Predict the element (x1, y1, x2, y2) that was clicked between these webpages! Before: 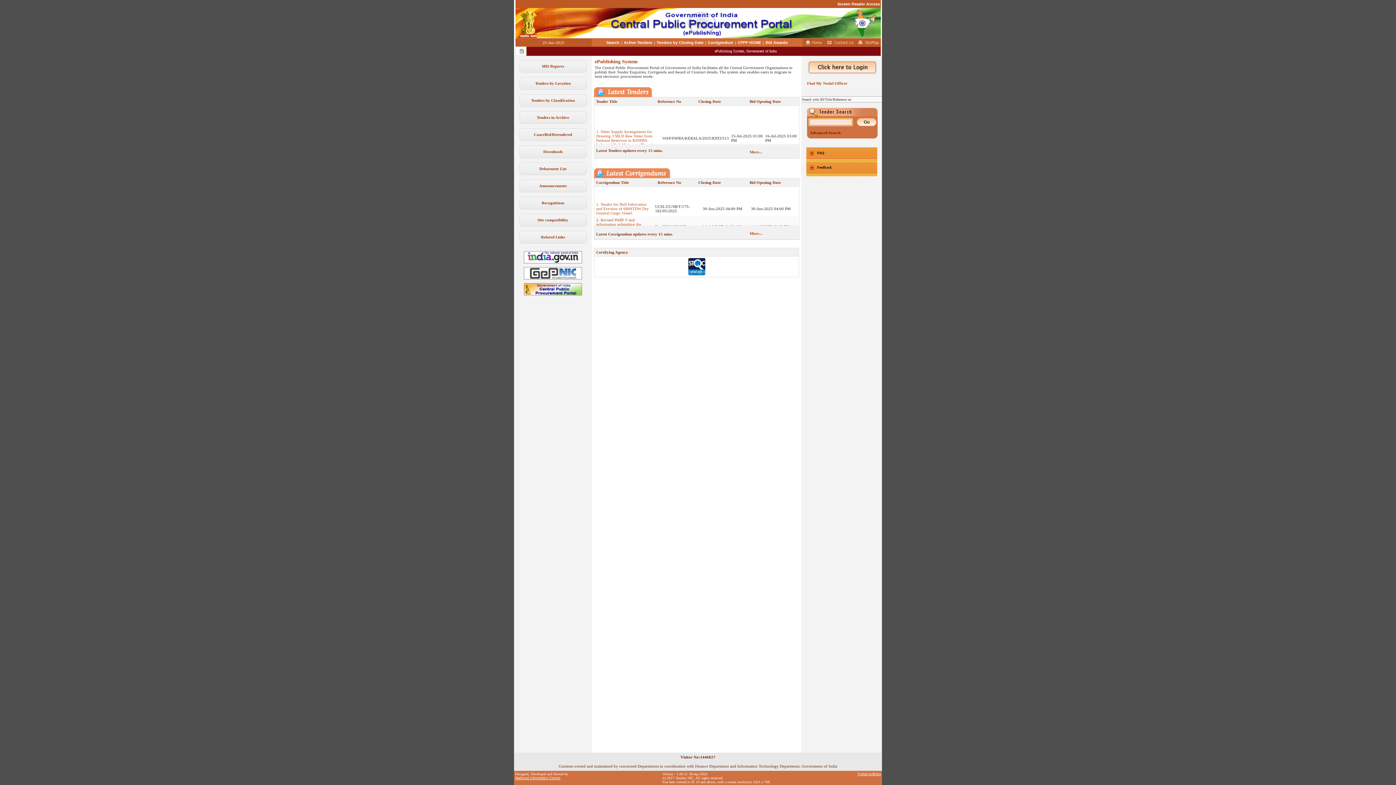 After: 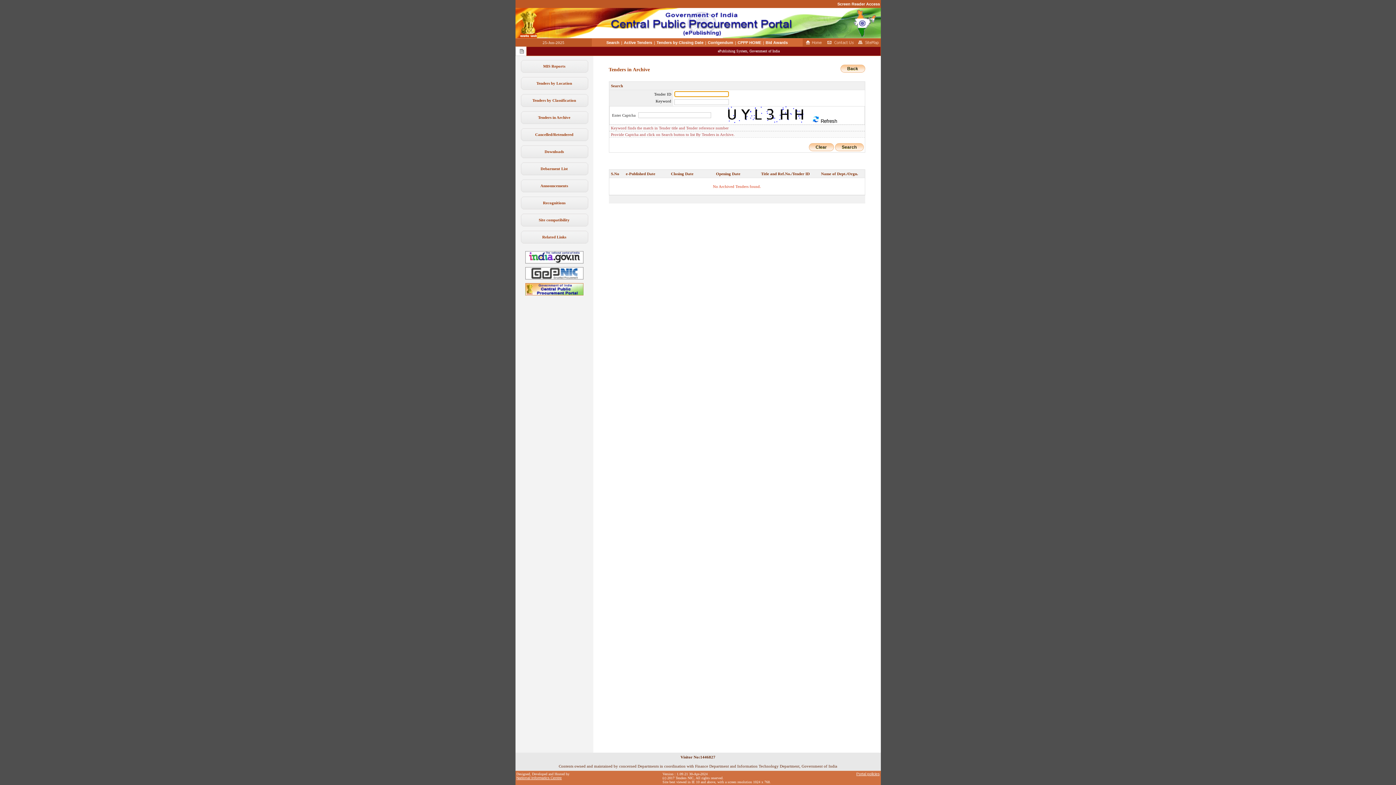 Action: bbox: (536, 115, 569, 119) label: Tenders in Archive